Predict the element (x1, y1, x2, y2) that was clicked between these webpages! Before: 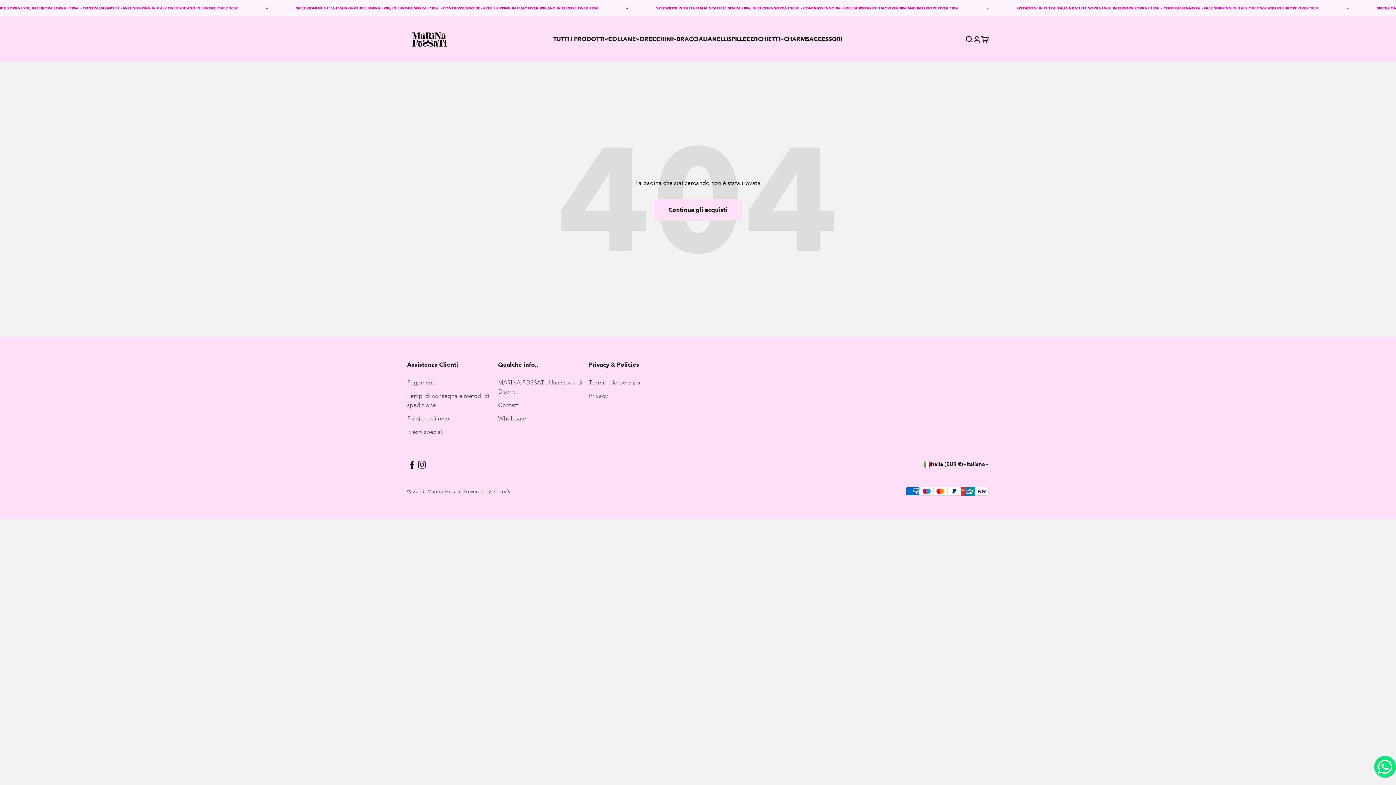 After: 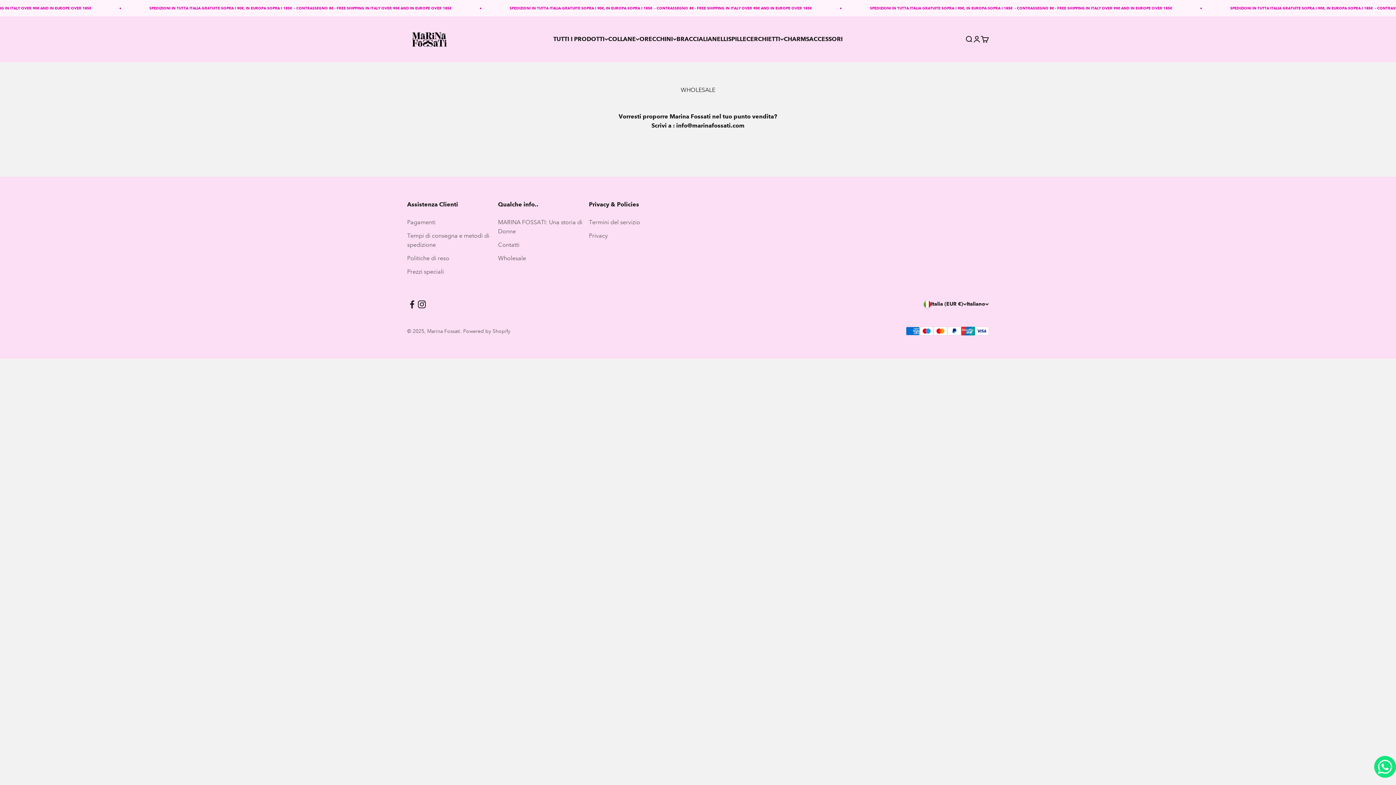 Action: bbox: (498, 414, 526, 423) label: Wholesale